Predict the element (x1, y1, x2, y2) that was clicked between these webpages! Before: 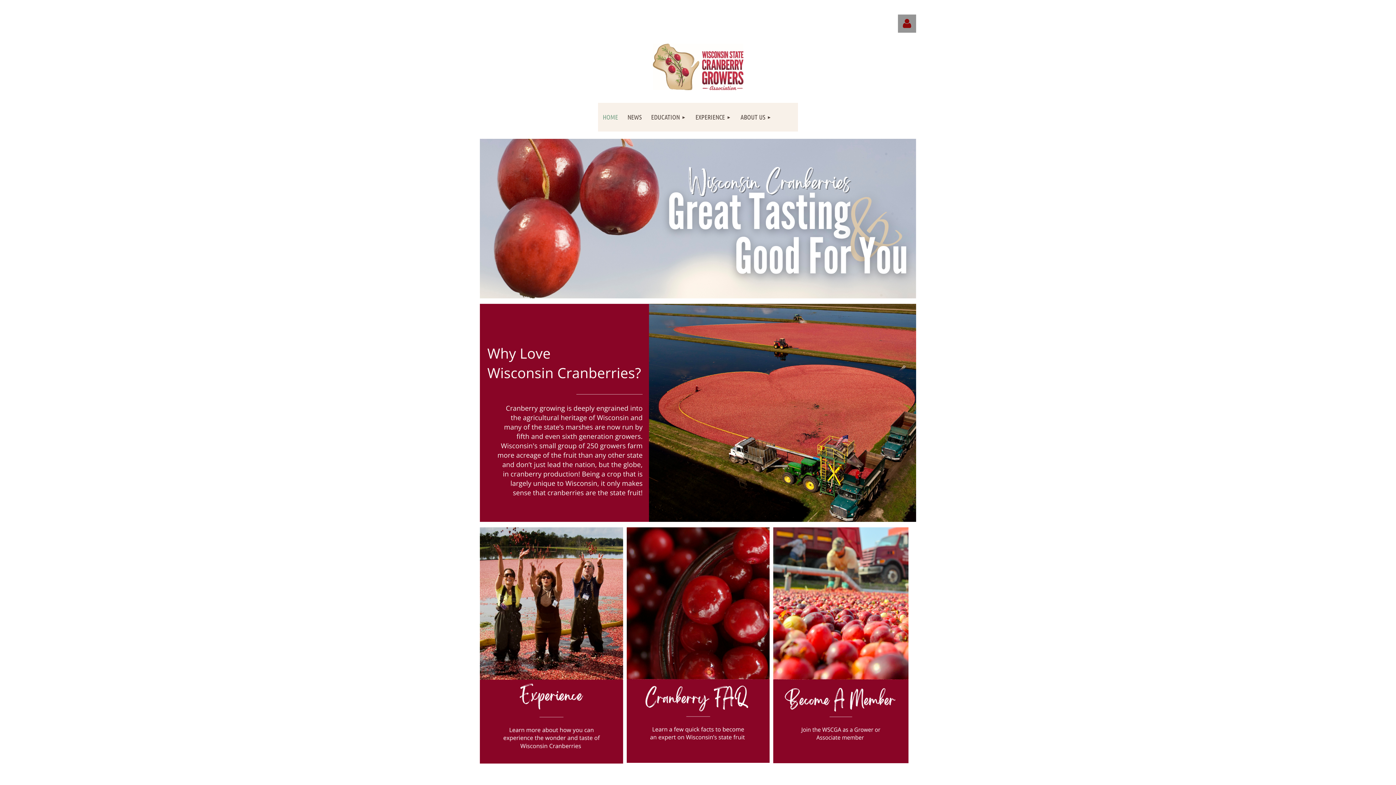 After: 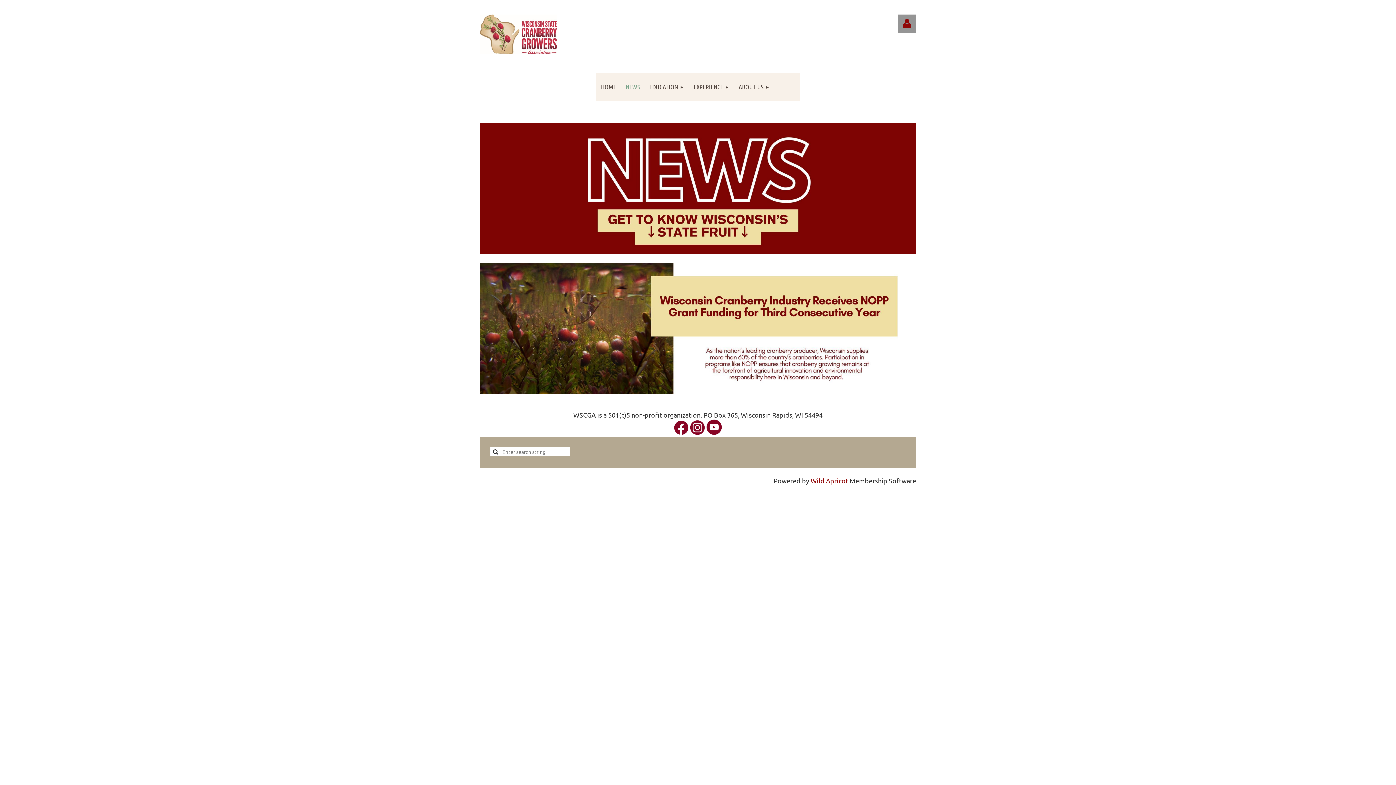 Action: label: NEWS bbox: (622, 102, 646, 131)